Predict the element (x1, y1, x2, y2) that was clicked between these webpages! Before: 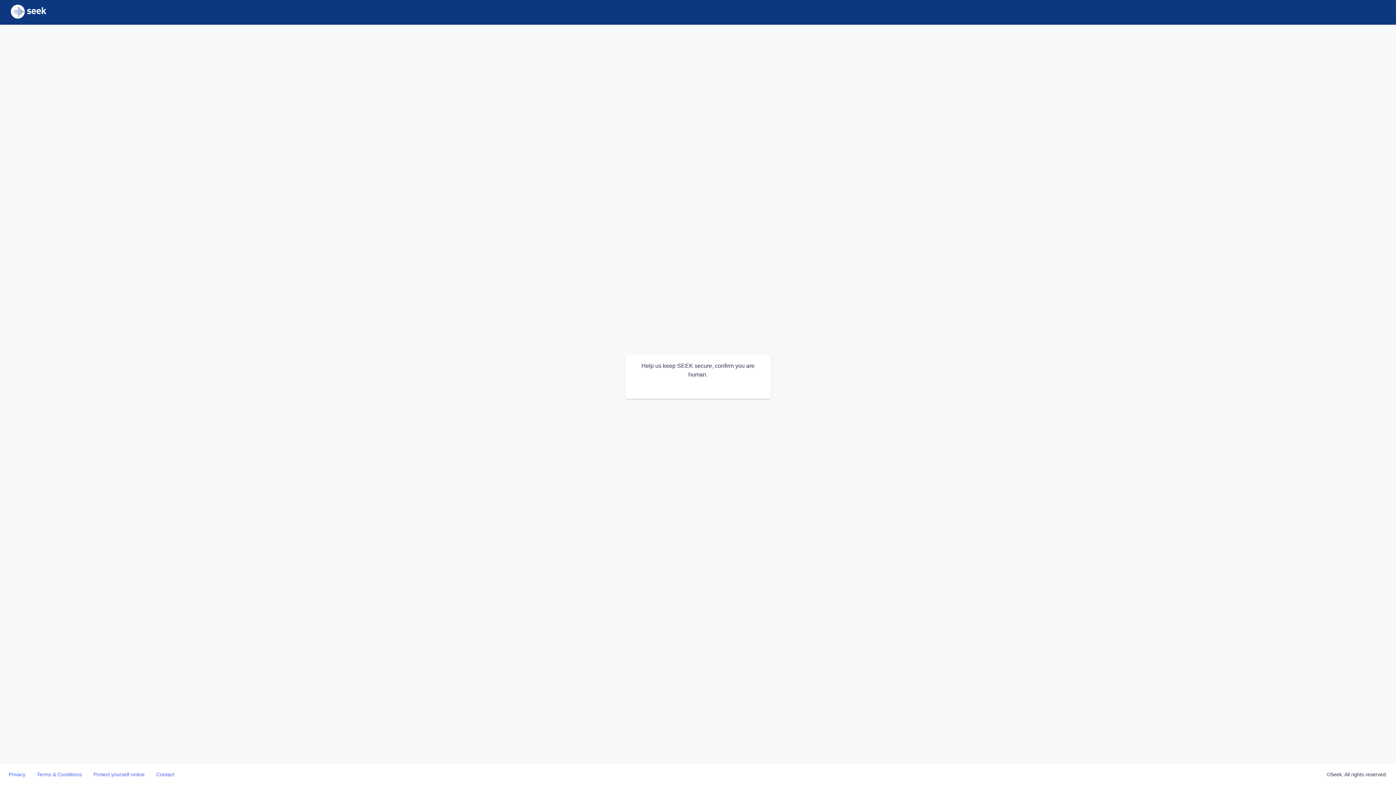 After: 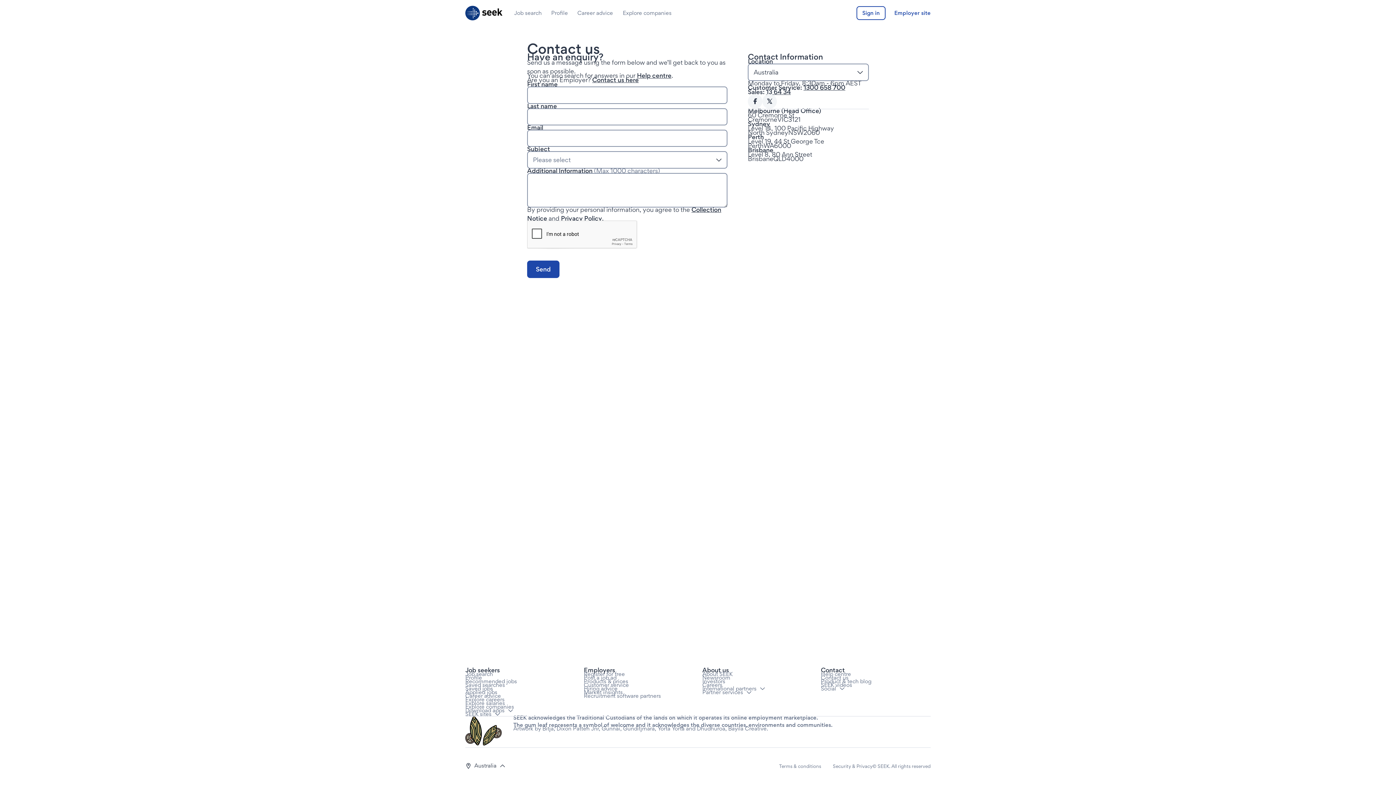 Action: bbox: (156, 772, 174, 777) label: Contact